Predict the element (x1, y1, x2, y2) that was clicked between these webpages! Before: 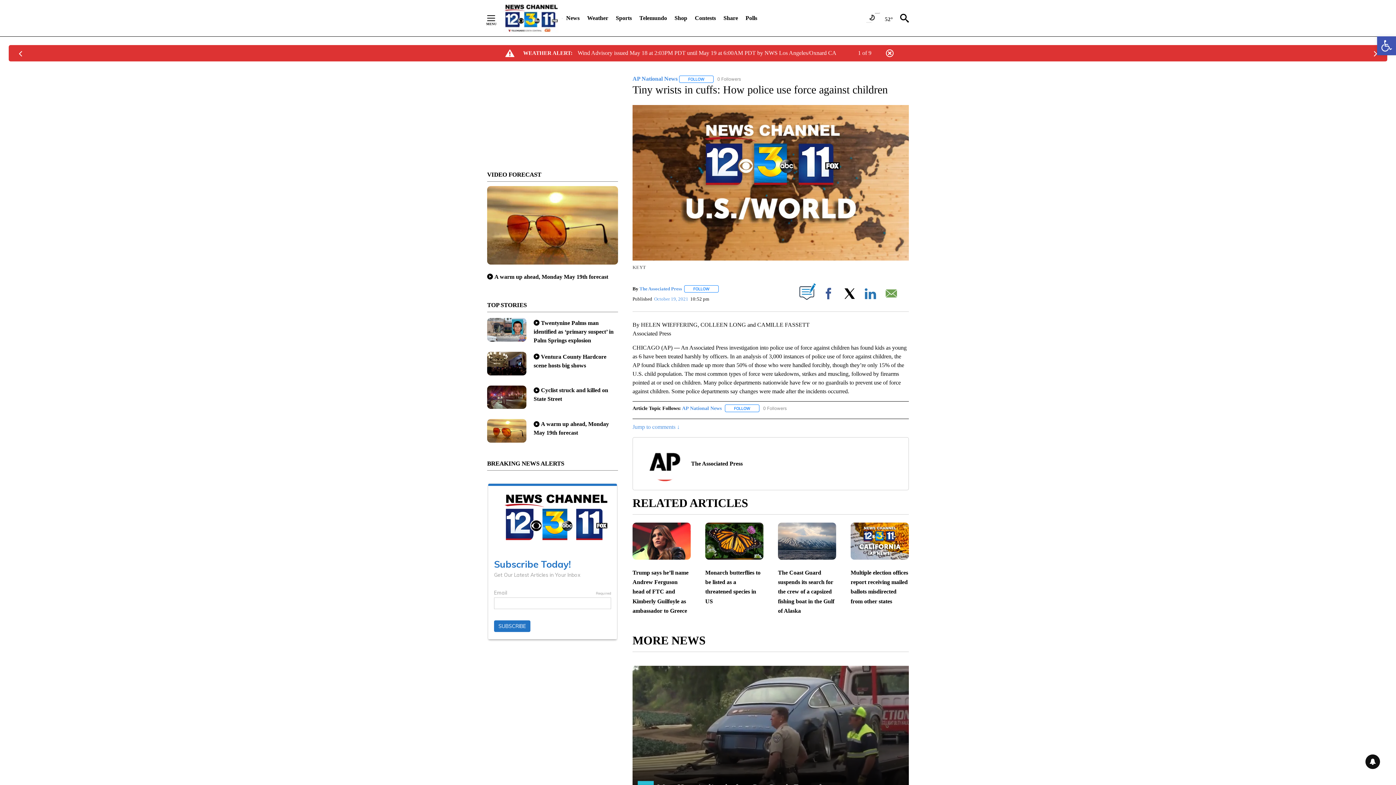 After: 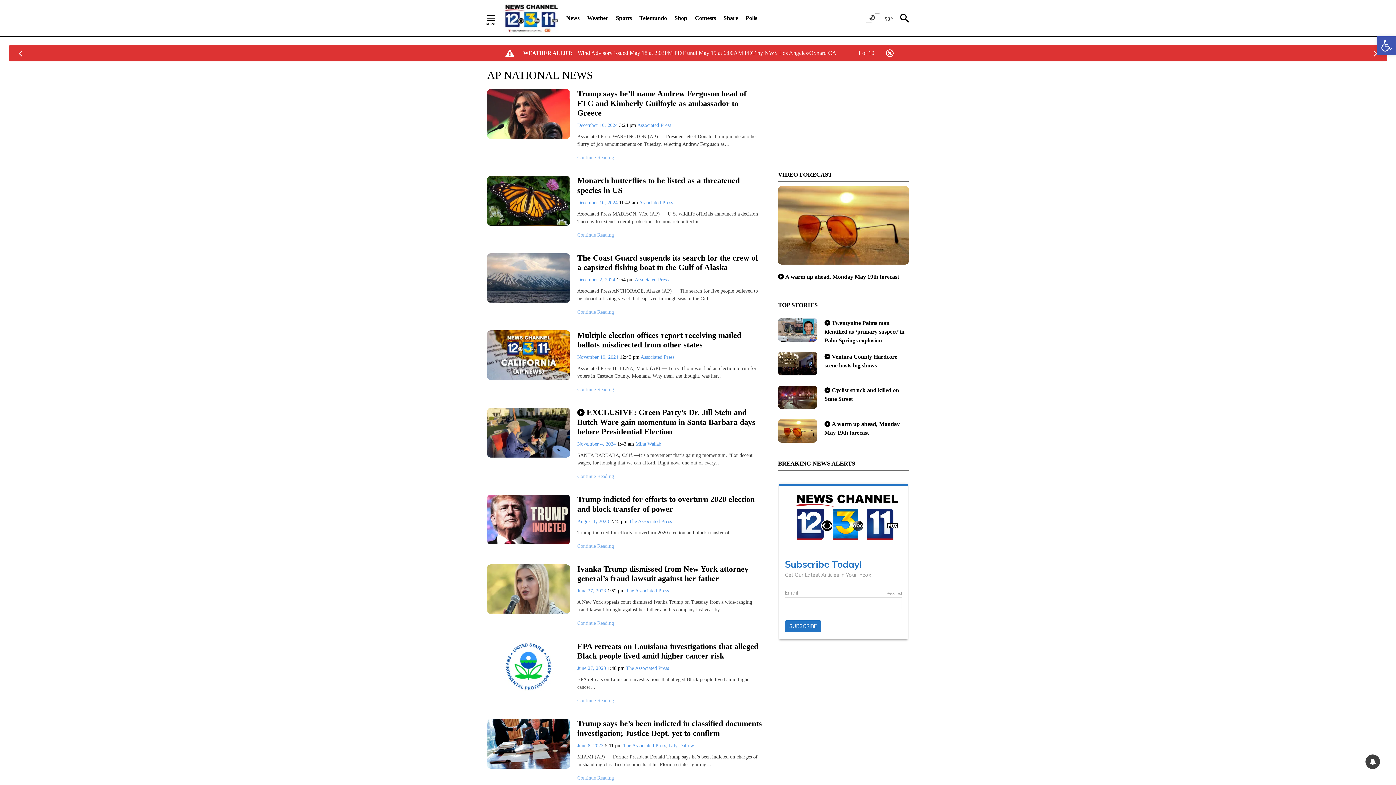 Action: label: AP National News bbox: (632, 75, 677, 81)